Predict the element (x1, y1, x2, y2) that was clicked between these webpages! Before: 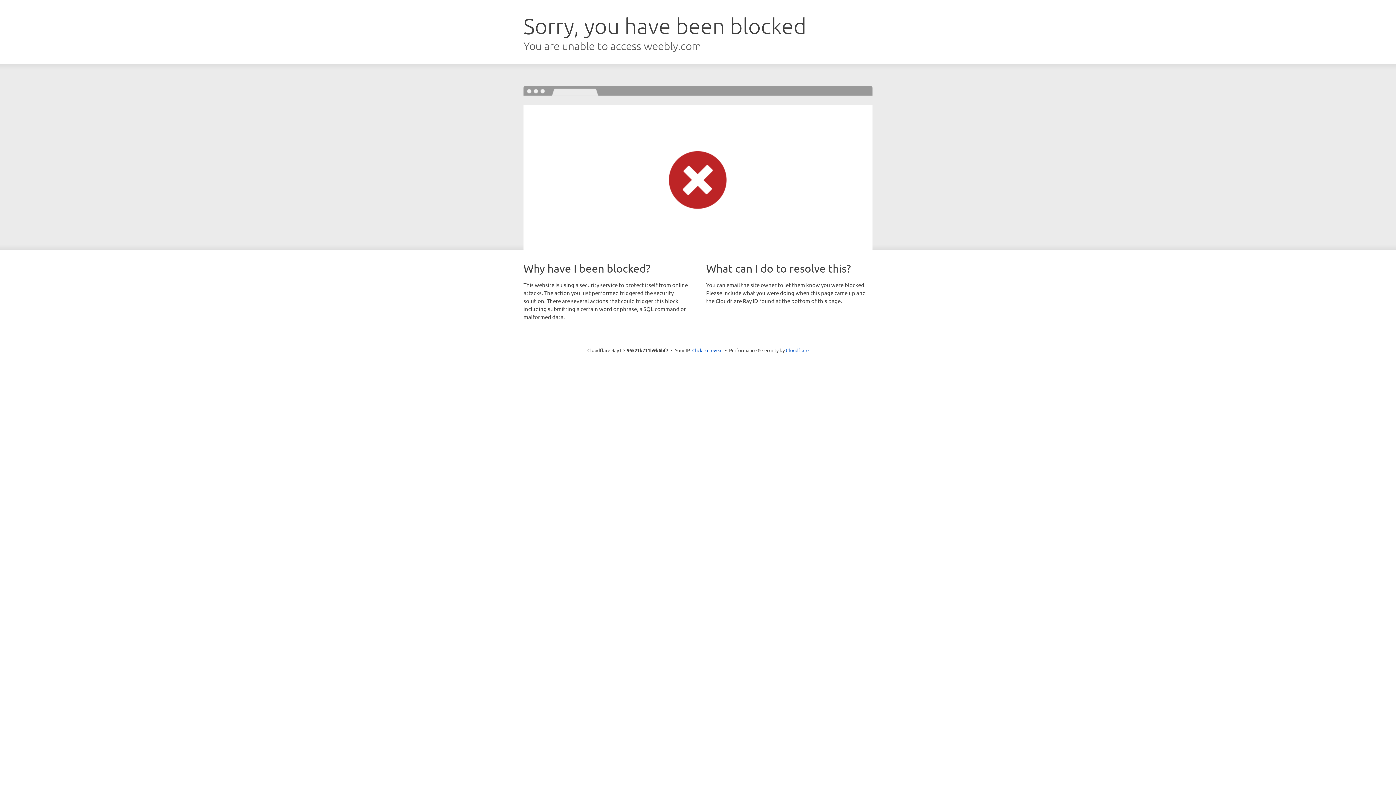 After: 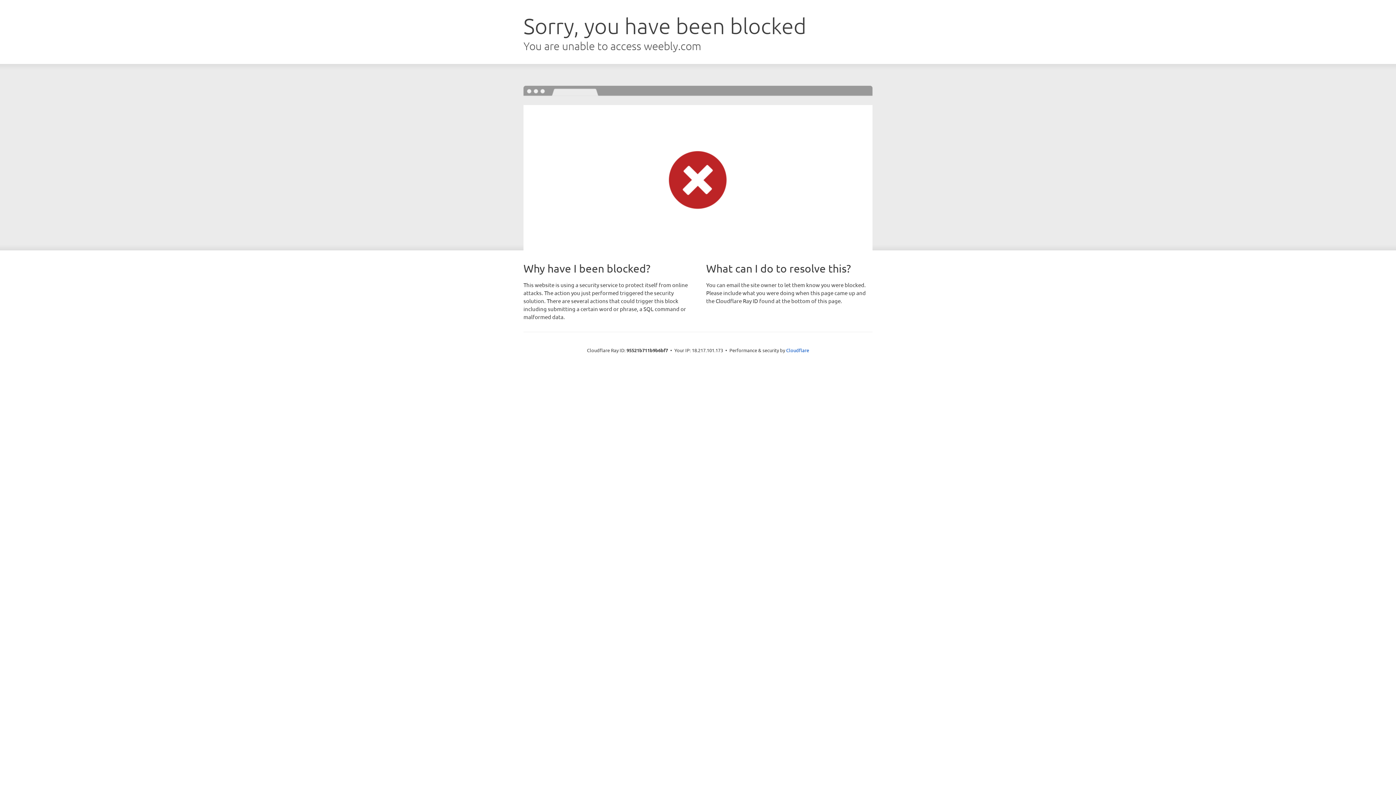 Action: bbox: (692, 346, 722, 353) label: Click to reveal